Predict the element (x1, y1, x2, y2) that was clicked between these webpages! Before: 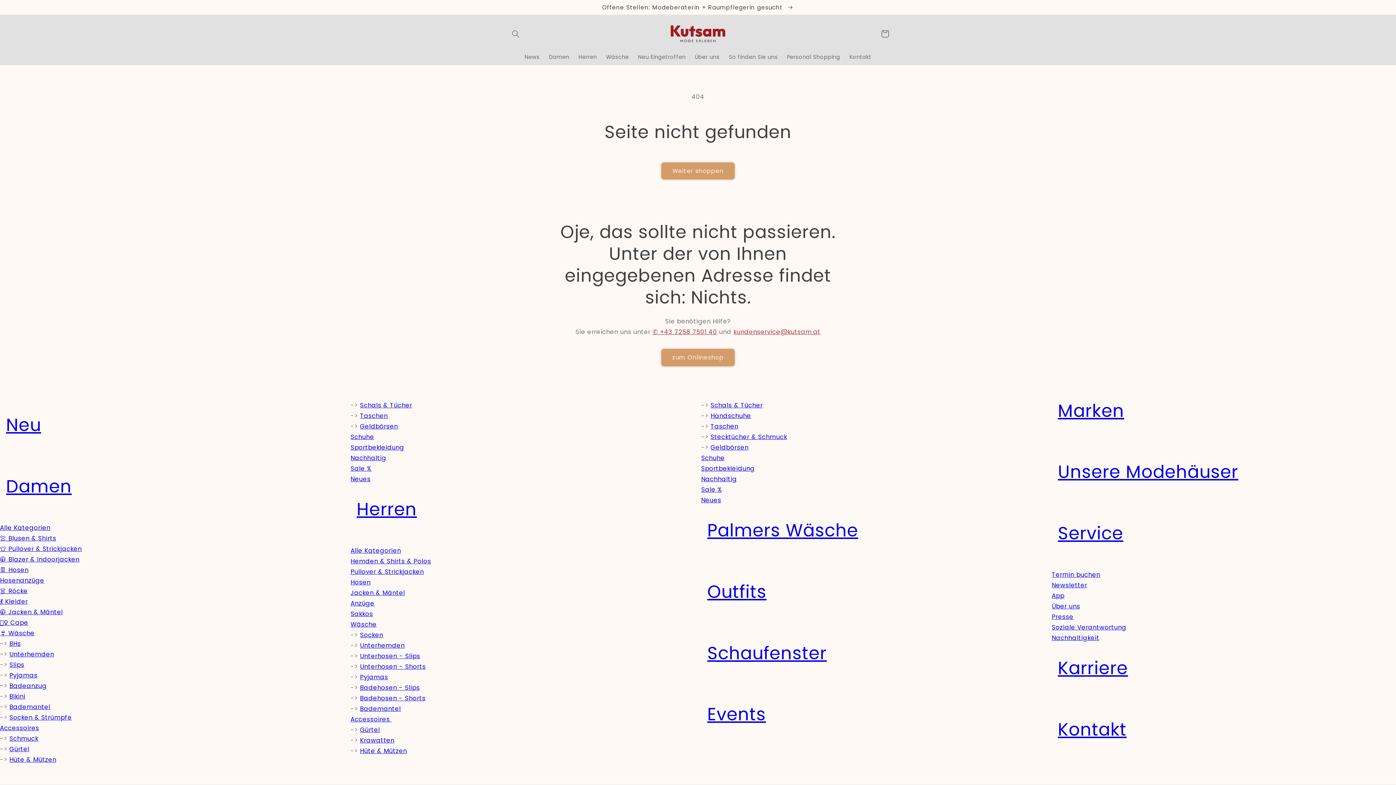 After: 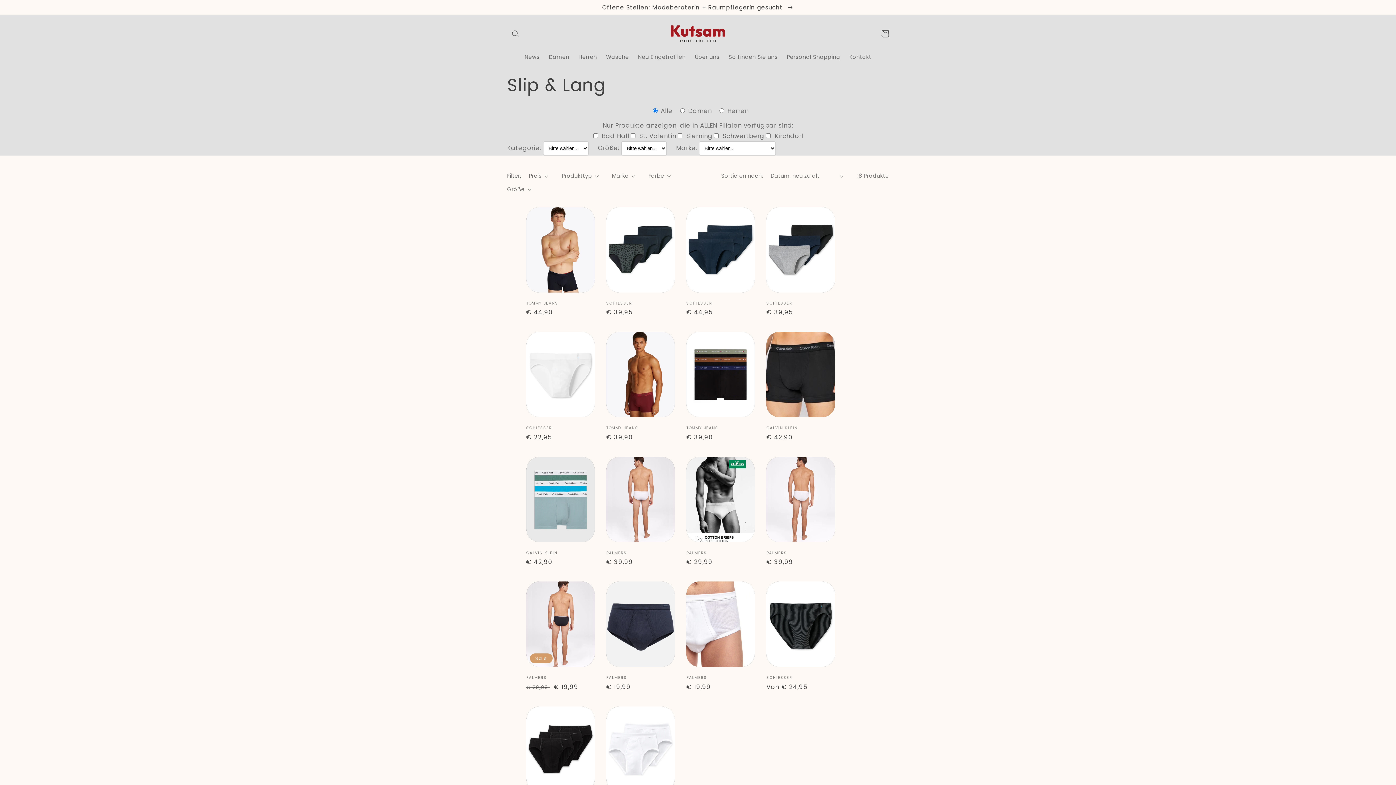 Action: label: Unterhosen - Slips bbox: (360, 652, 420, 660)